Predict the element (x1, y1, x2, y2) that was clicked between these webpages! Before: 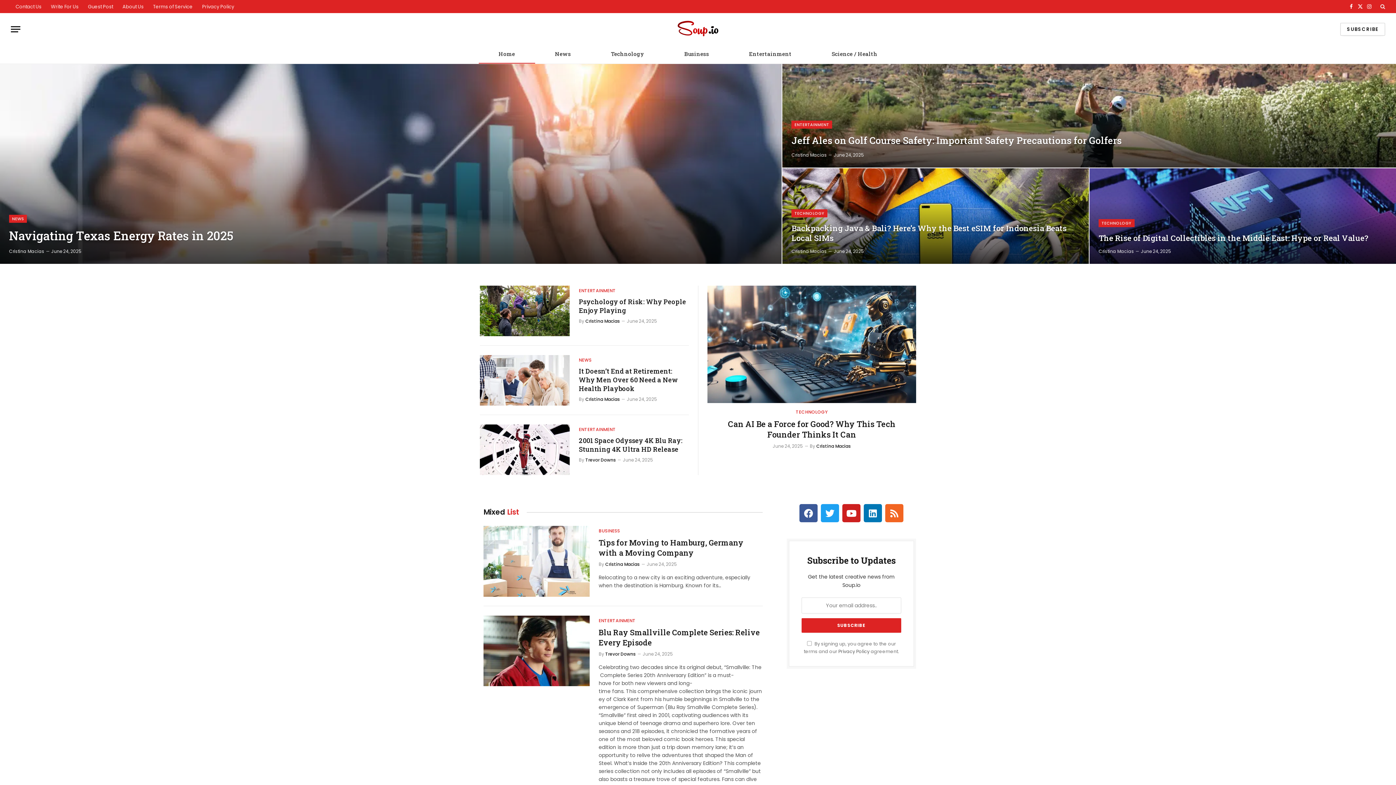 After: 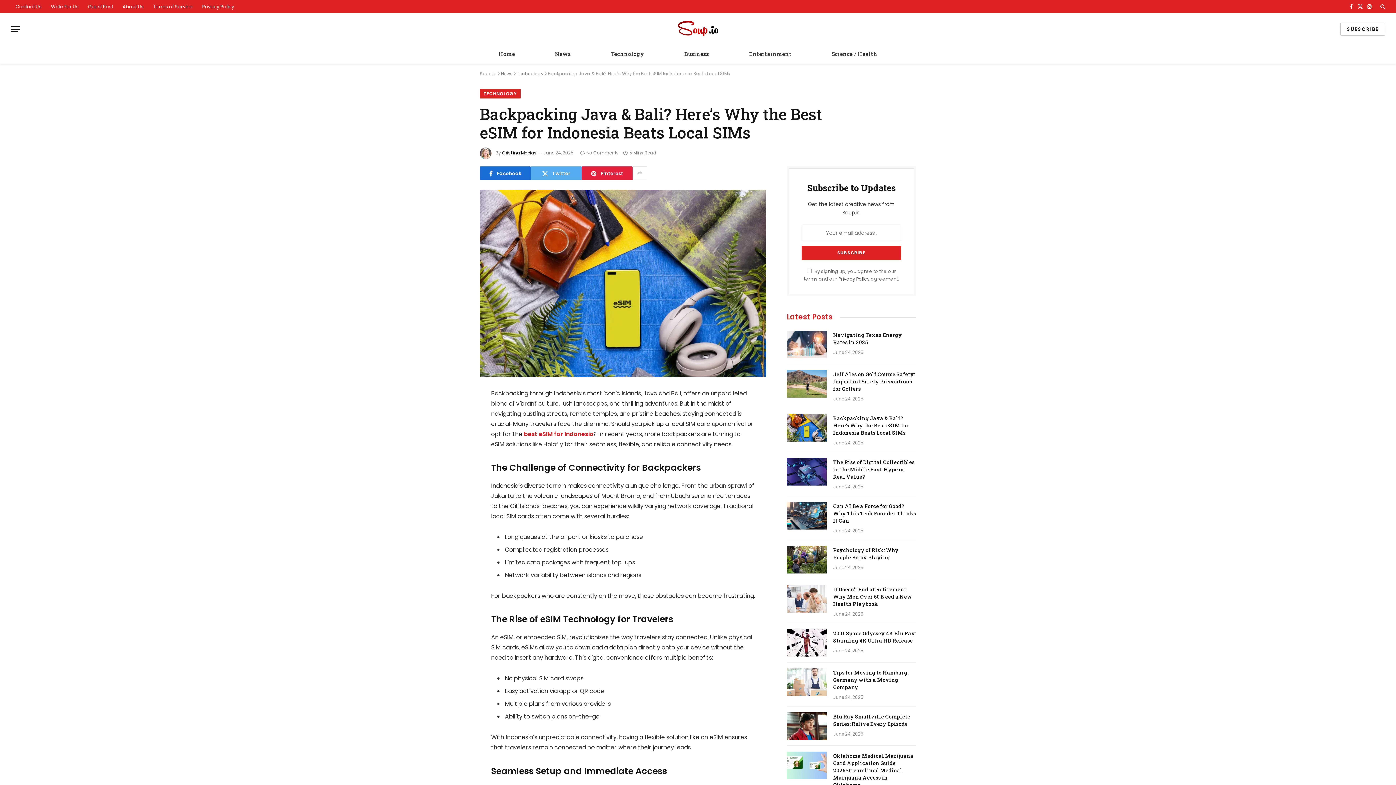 Action: bbox: (782, 168, 1089, 263)